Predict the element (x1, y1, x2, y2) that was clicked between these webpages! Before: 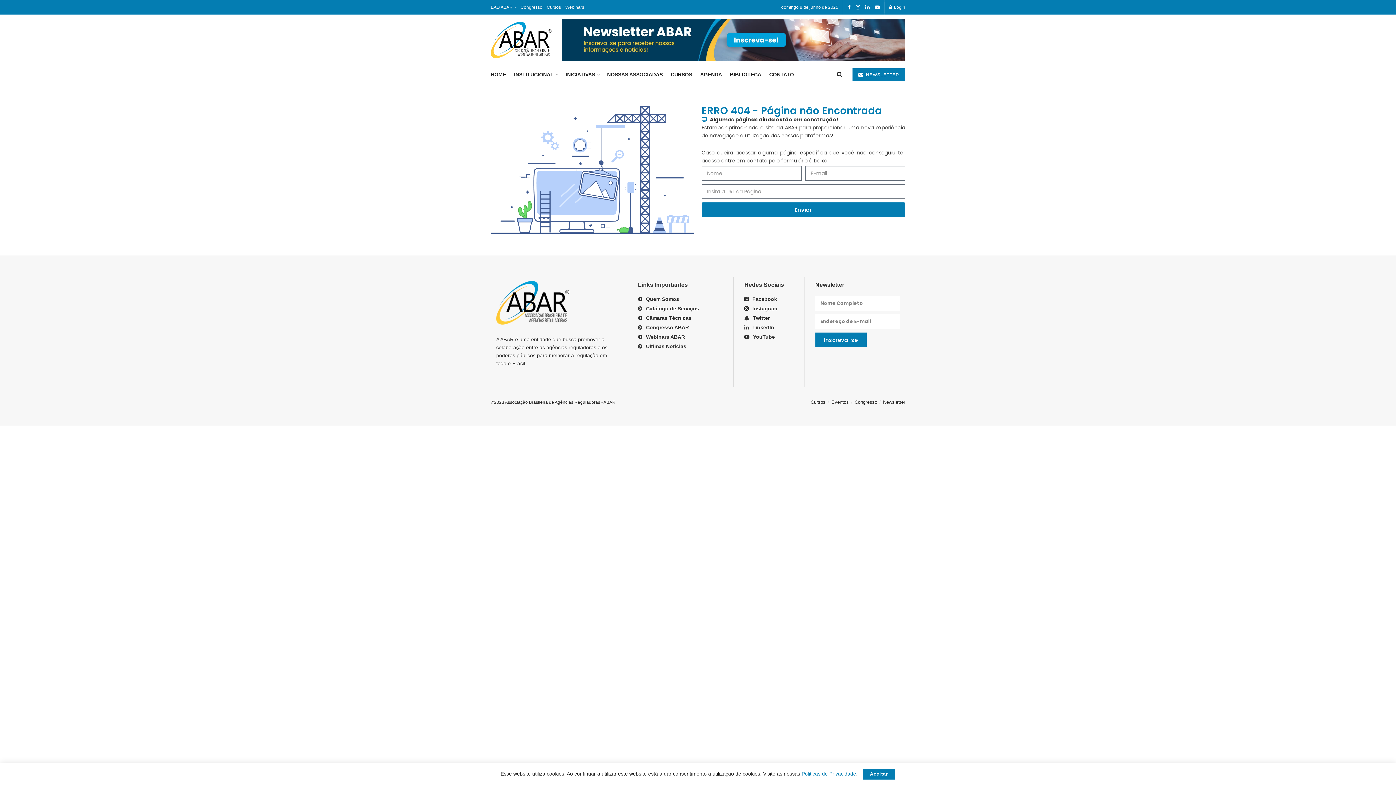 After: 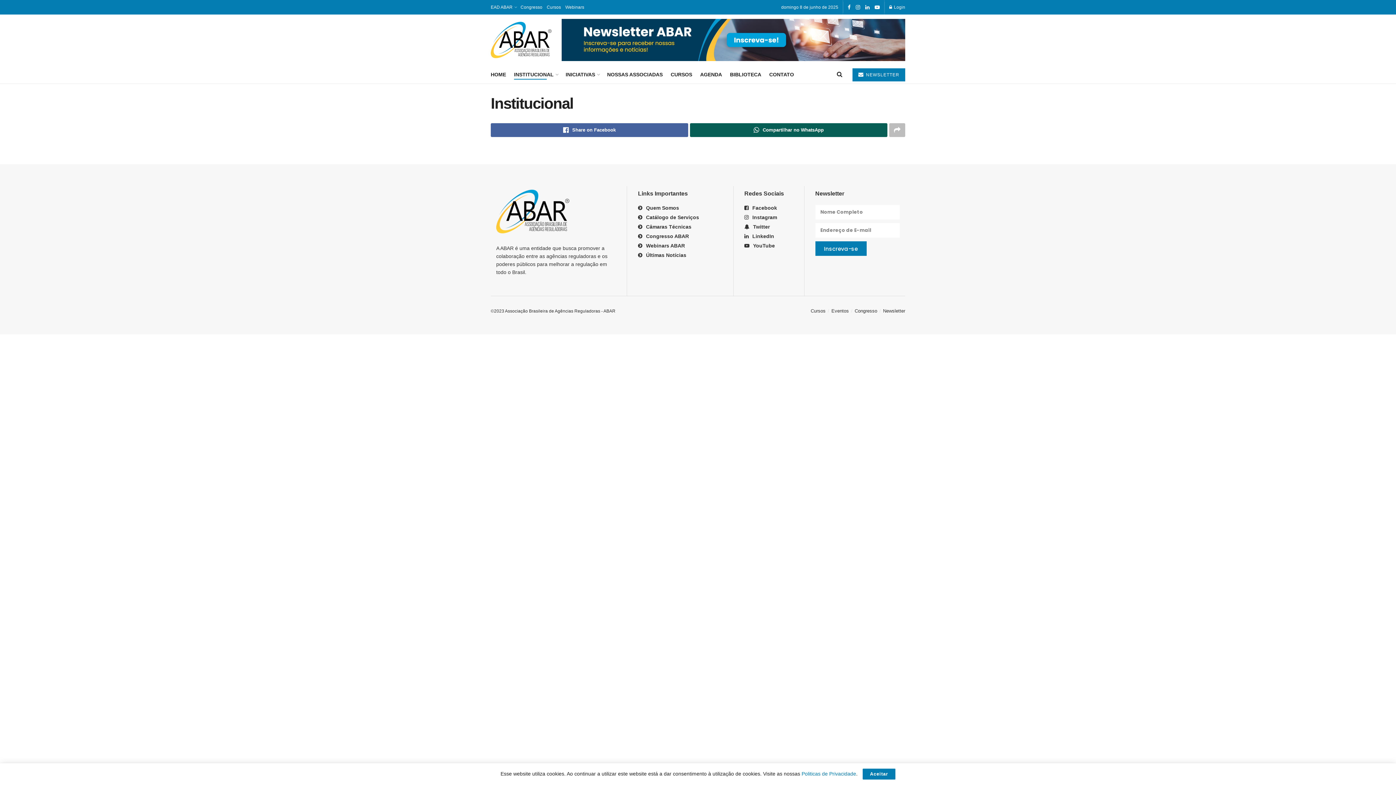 Action: bbox: (514, 69, 557, 79) label: INSTITUCIONAL